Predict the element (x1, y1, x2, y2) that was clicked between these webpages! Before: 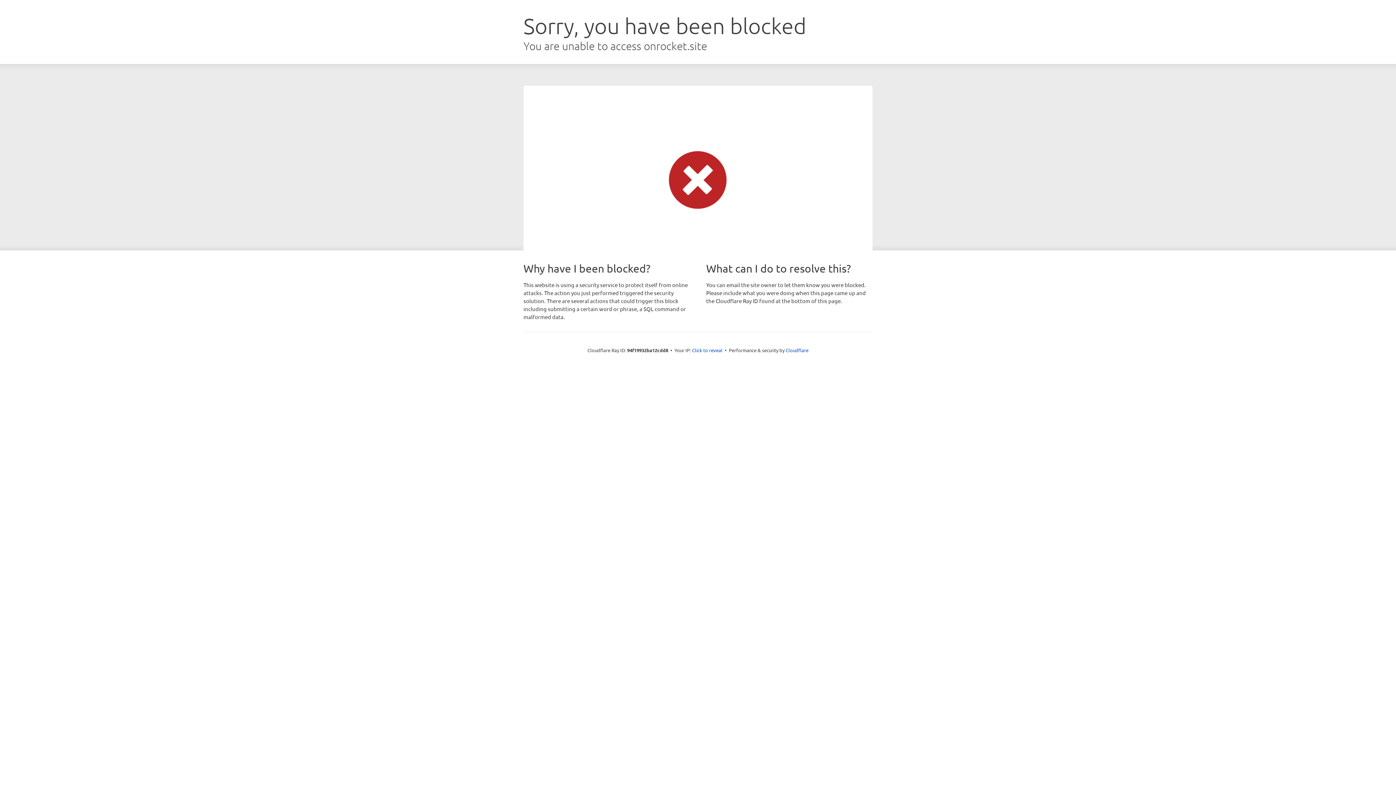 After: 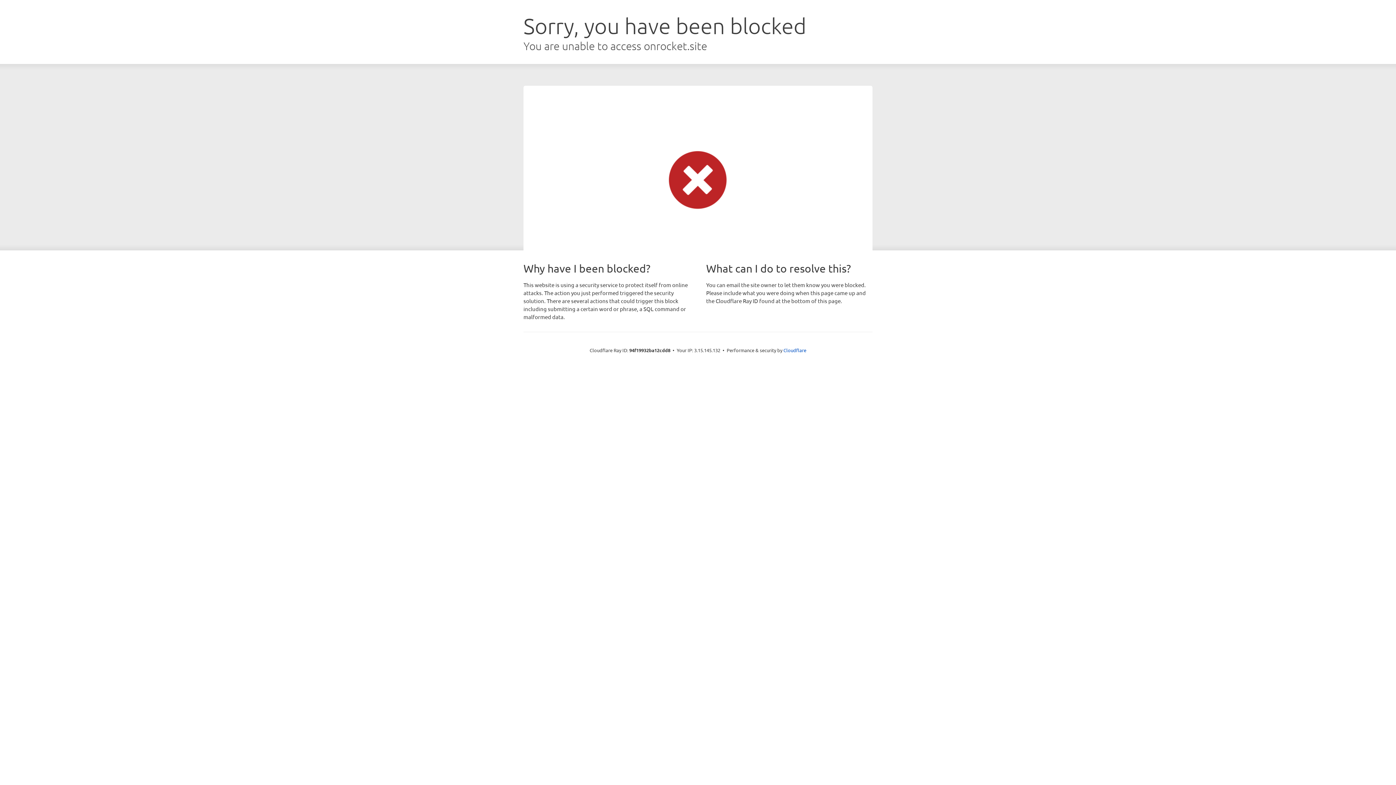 Action: bbox: (692, 346, 722, 353) label: Click to reveal